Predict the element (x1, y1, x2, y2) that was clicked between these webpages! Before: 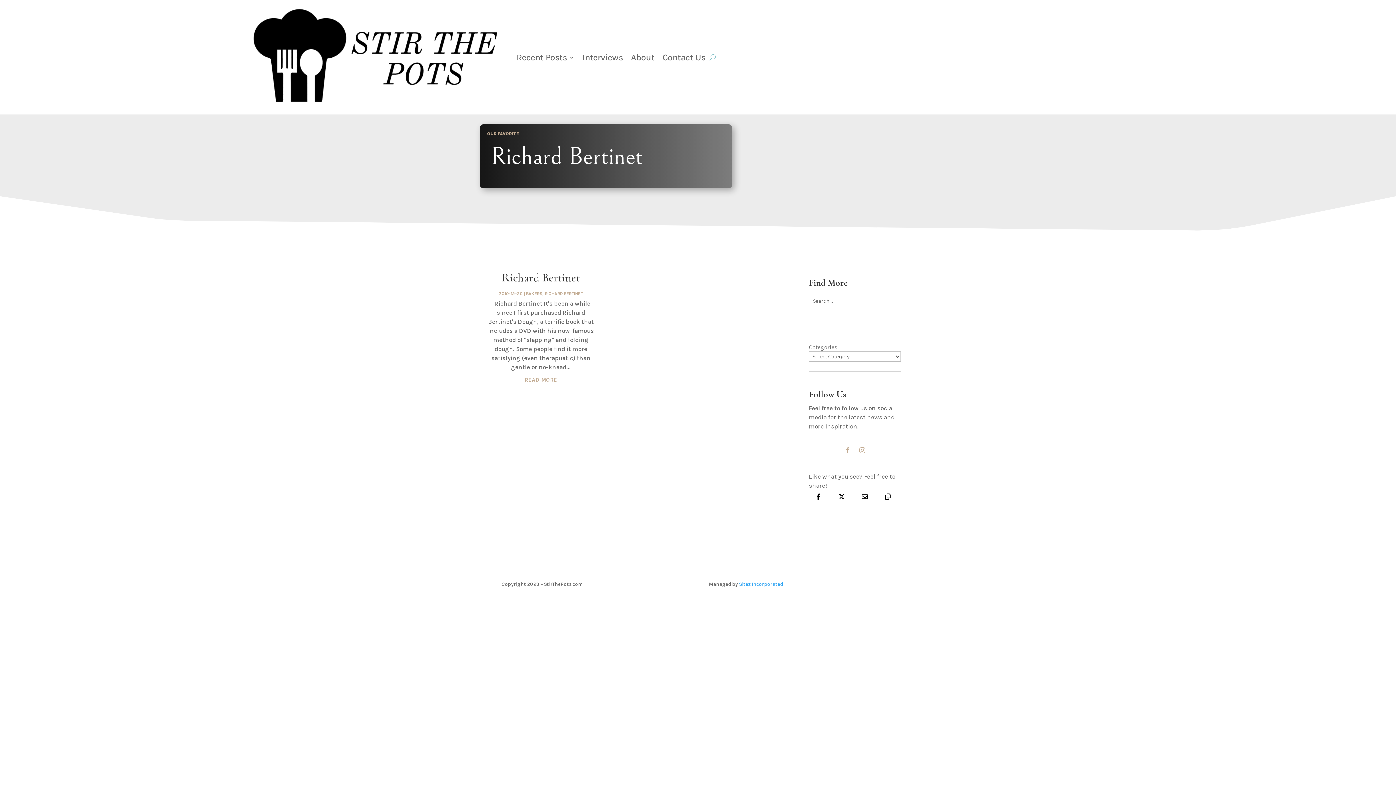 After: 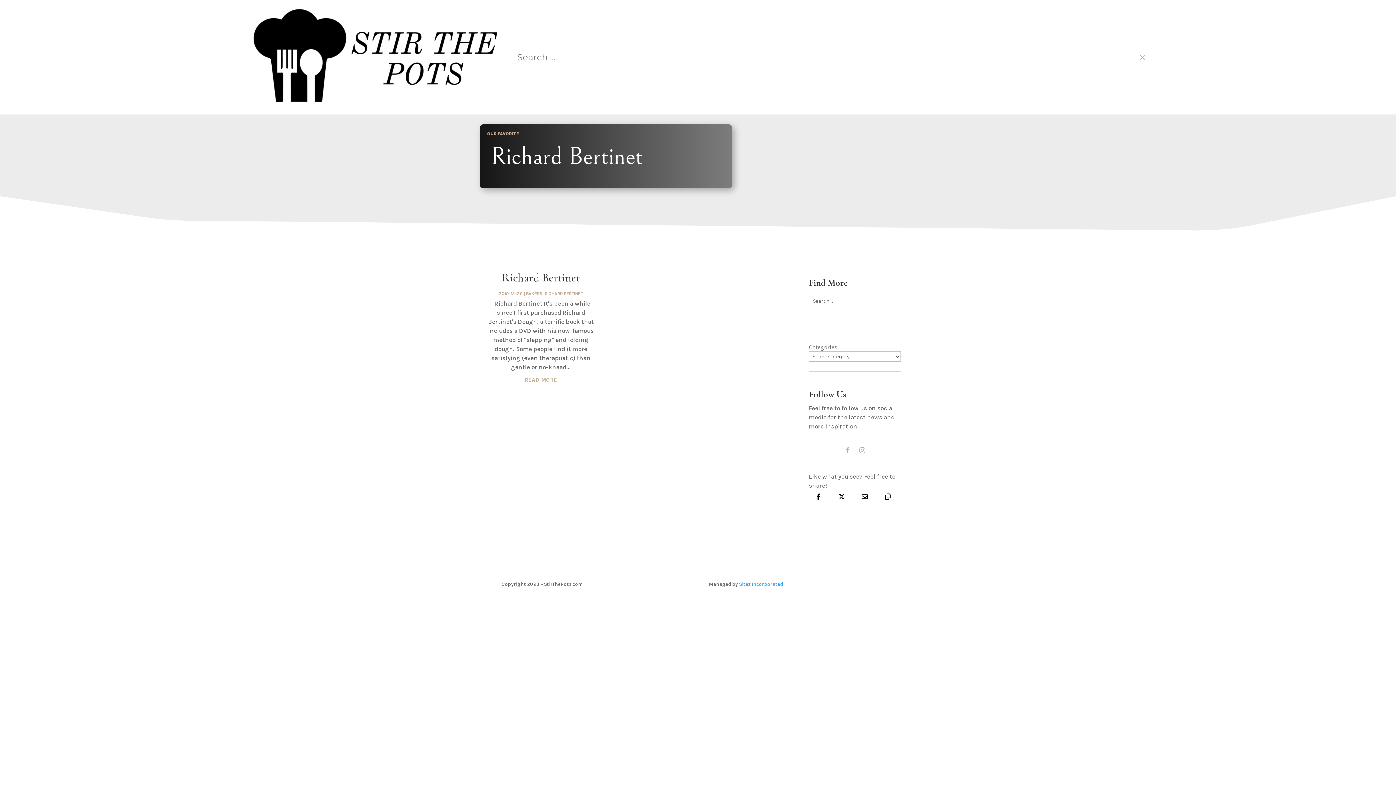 Action: bbox: (709, 0, 715, 114)